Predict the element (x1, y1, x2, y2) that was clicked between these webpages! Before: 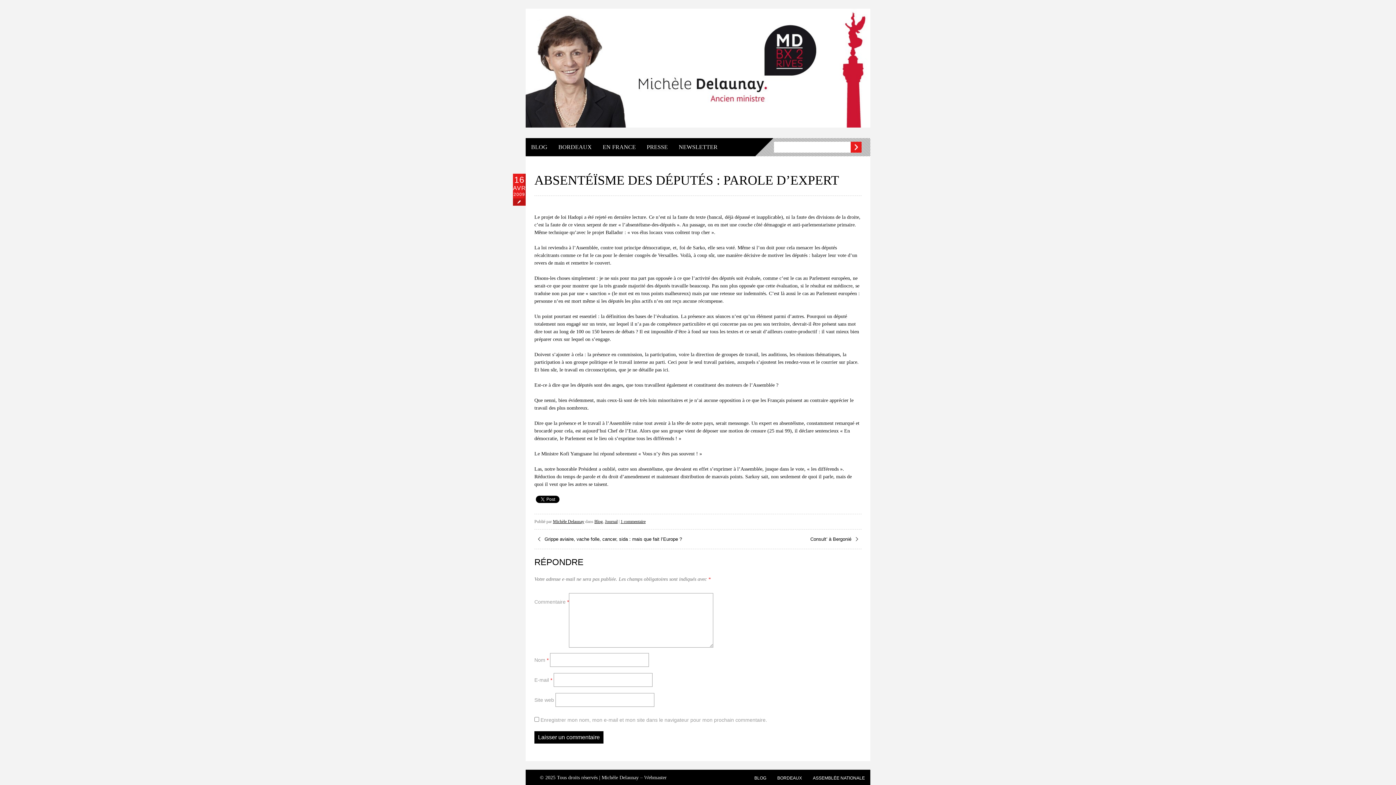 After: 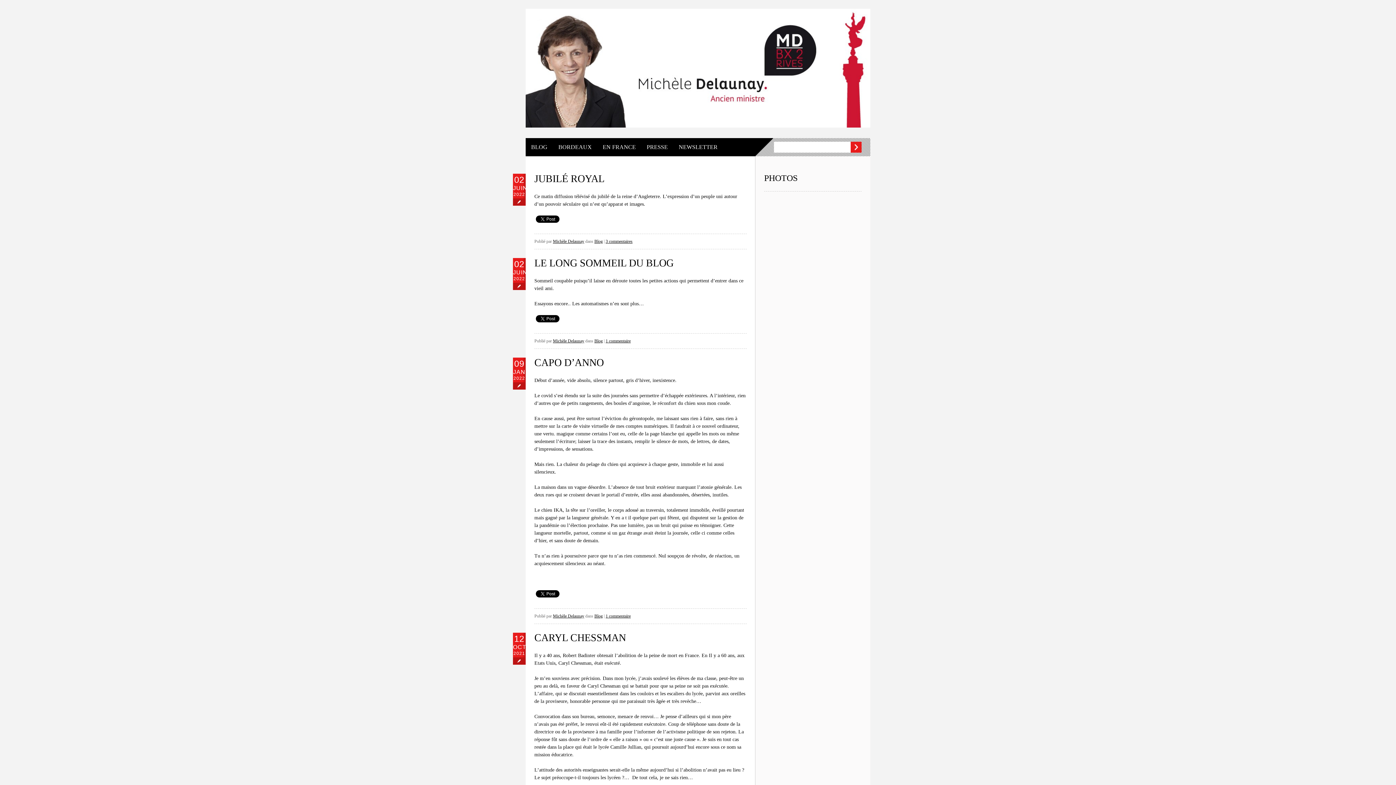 Action: label: BLOG bbox: (525, 138, 553, 156)